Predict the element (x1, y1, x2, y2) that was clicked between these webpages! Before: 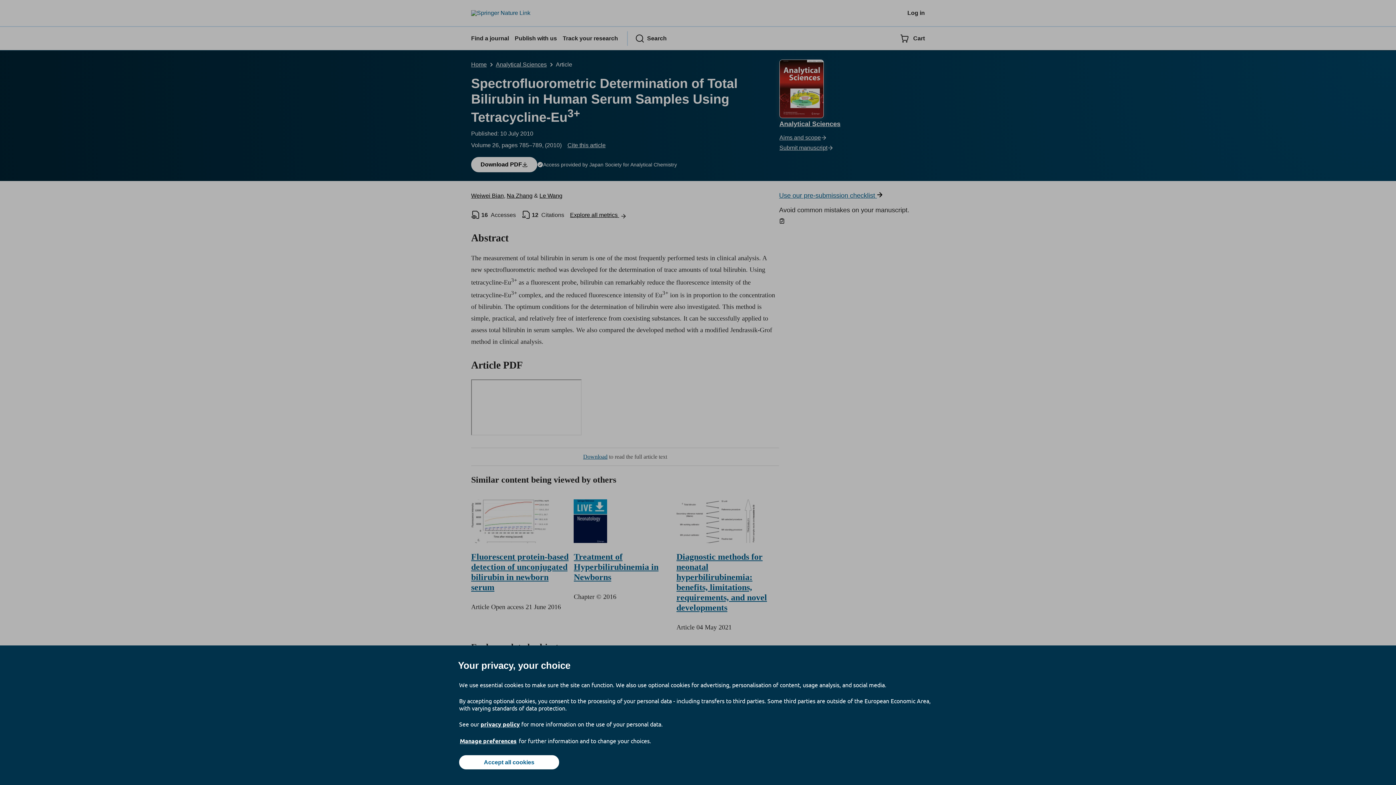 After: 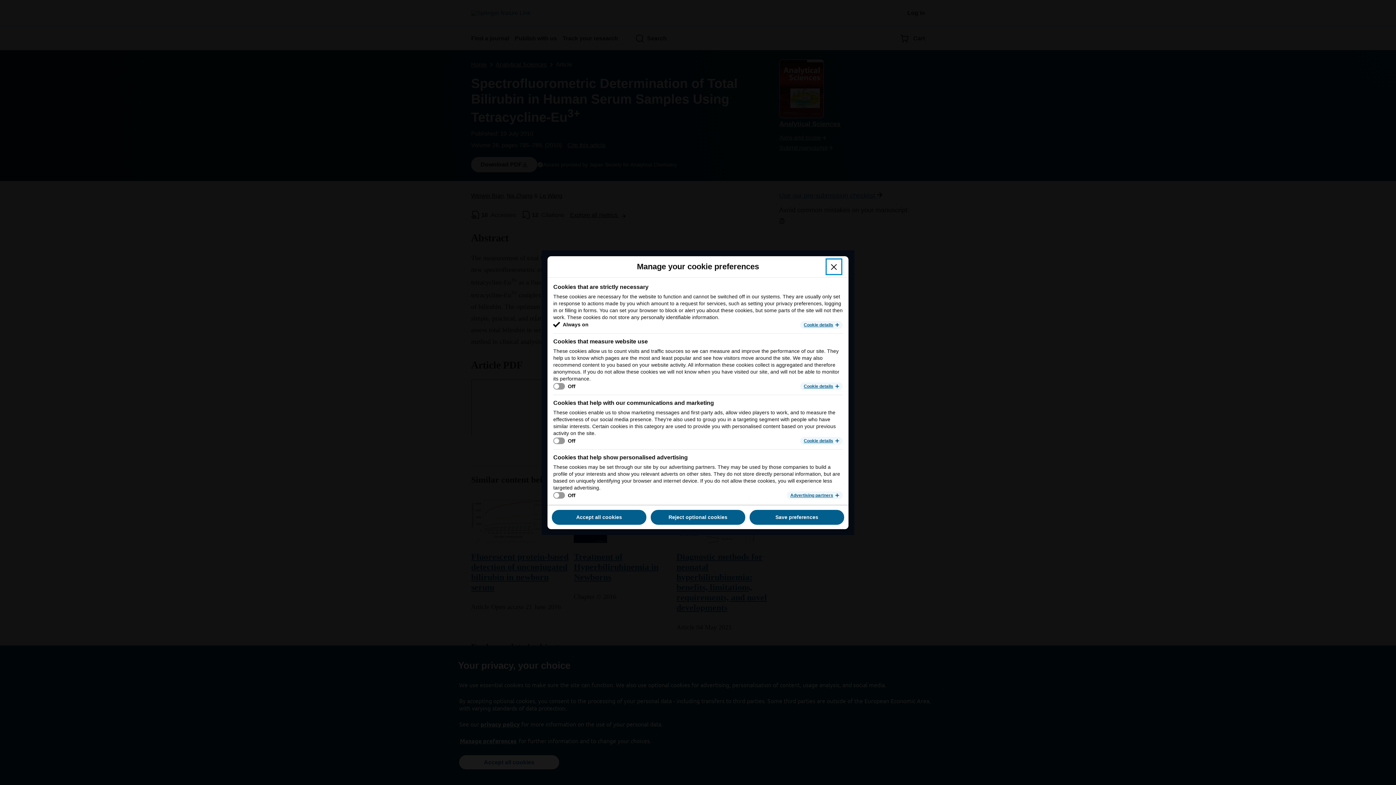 Action: bbox: (459, 737, 517, 745) label: Manage preferences